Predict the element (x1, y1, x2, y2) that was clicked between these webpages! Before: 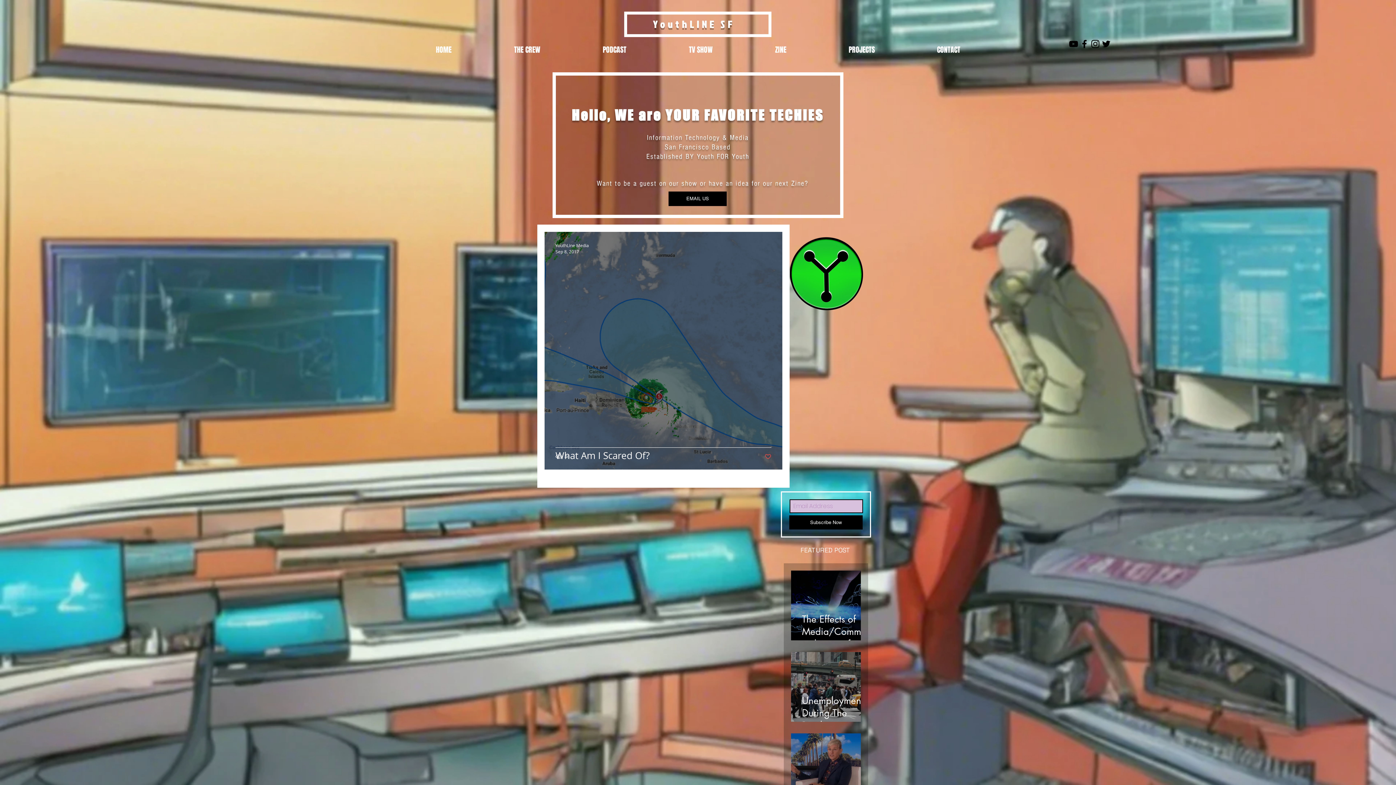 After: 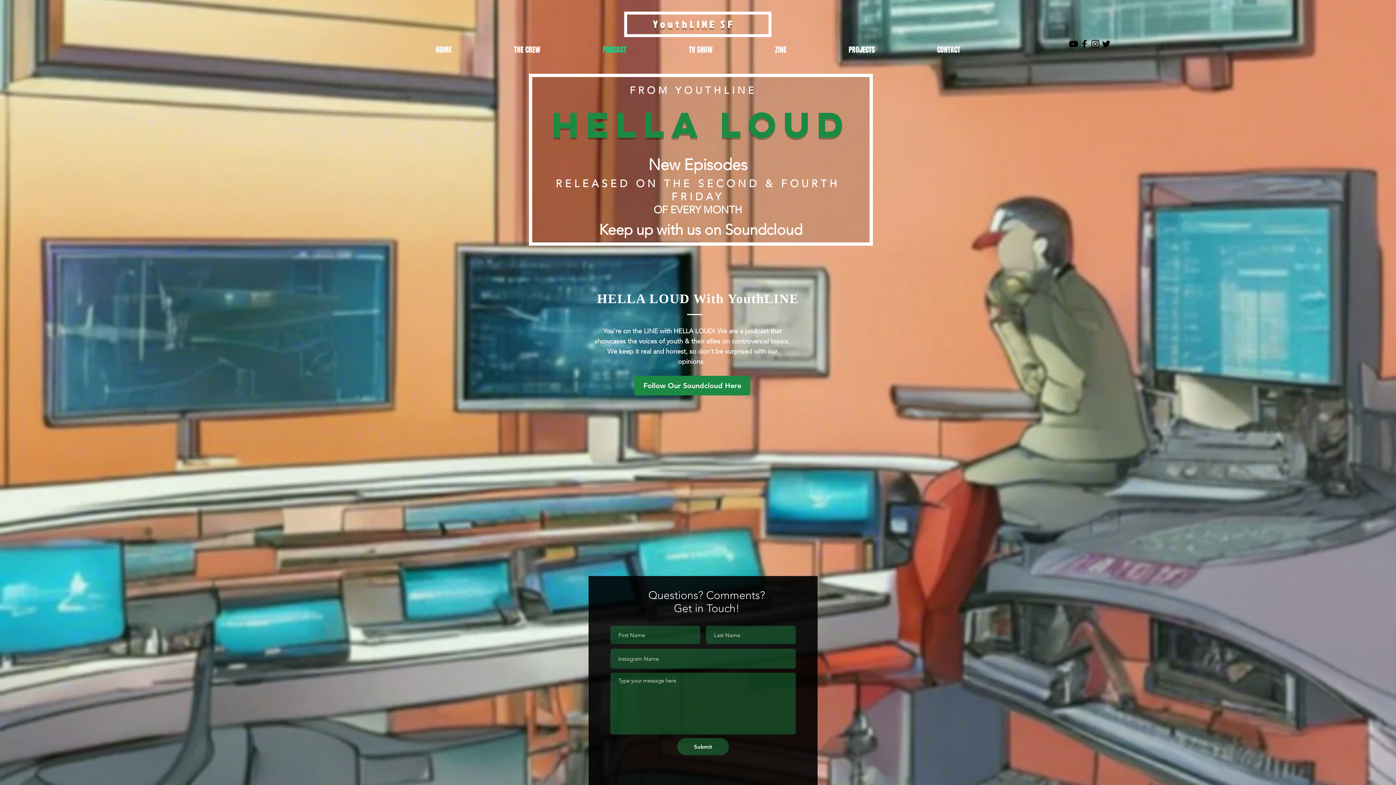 Action: label: PODCAST bbox: (571, 37, 657, 62)